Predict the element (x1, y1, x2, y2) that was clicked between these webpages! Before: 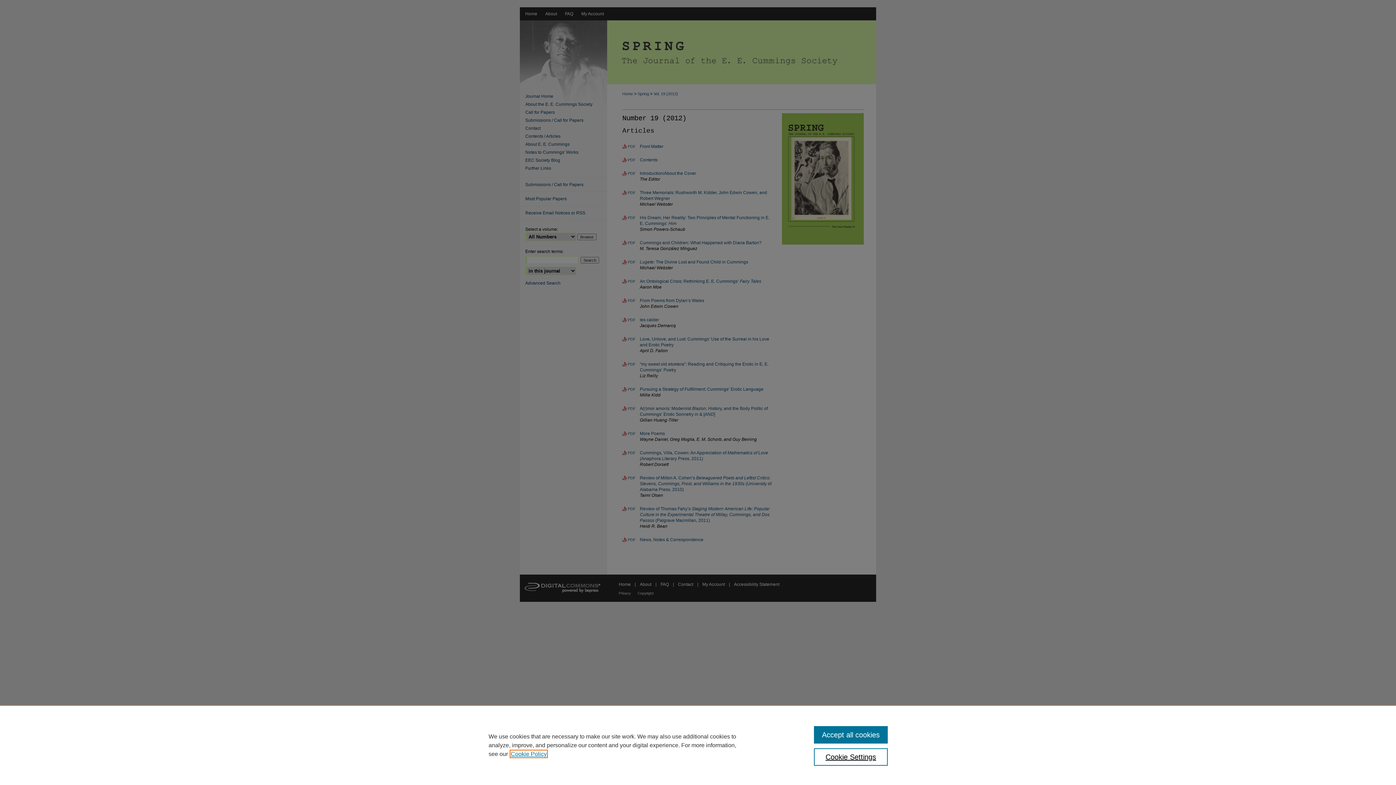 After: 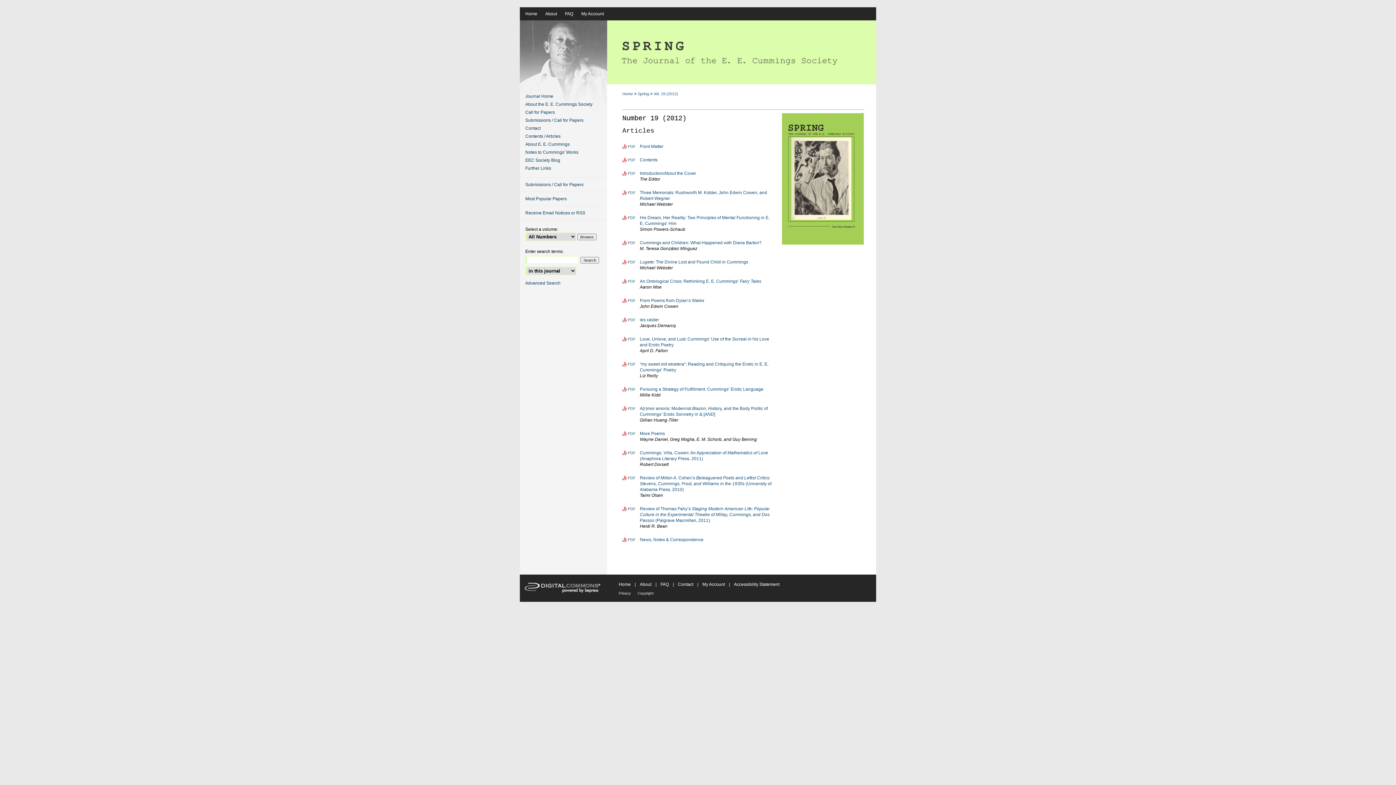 Action: label: Accept all cookies bbox: (814, 726, 887, 744)